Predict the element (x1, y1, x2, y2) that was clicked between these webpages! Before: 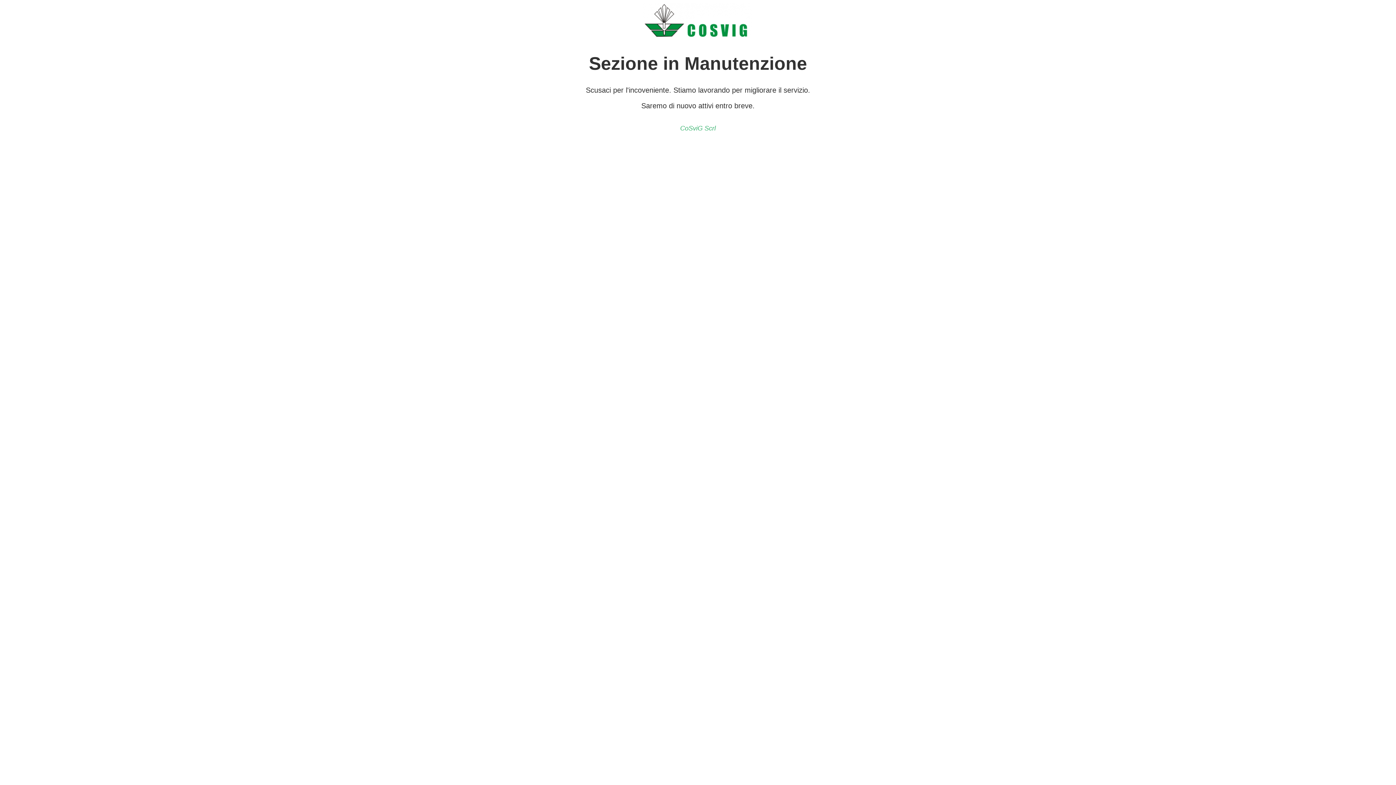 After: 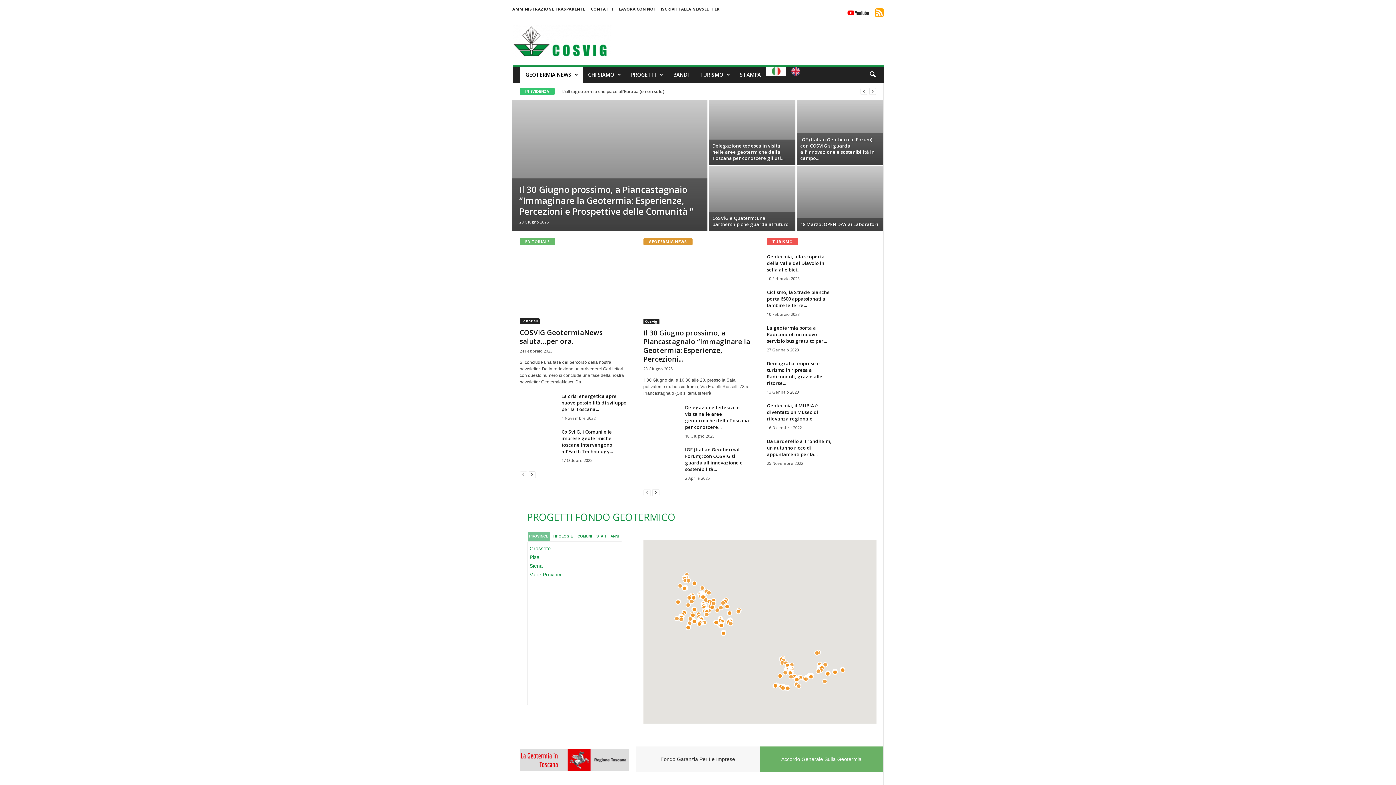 Action: label: CoSviG Scrl bbox: (2, 124, 1393, 132)